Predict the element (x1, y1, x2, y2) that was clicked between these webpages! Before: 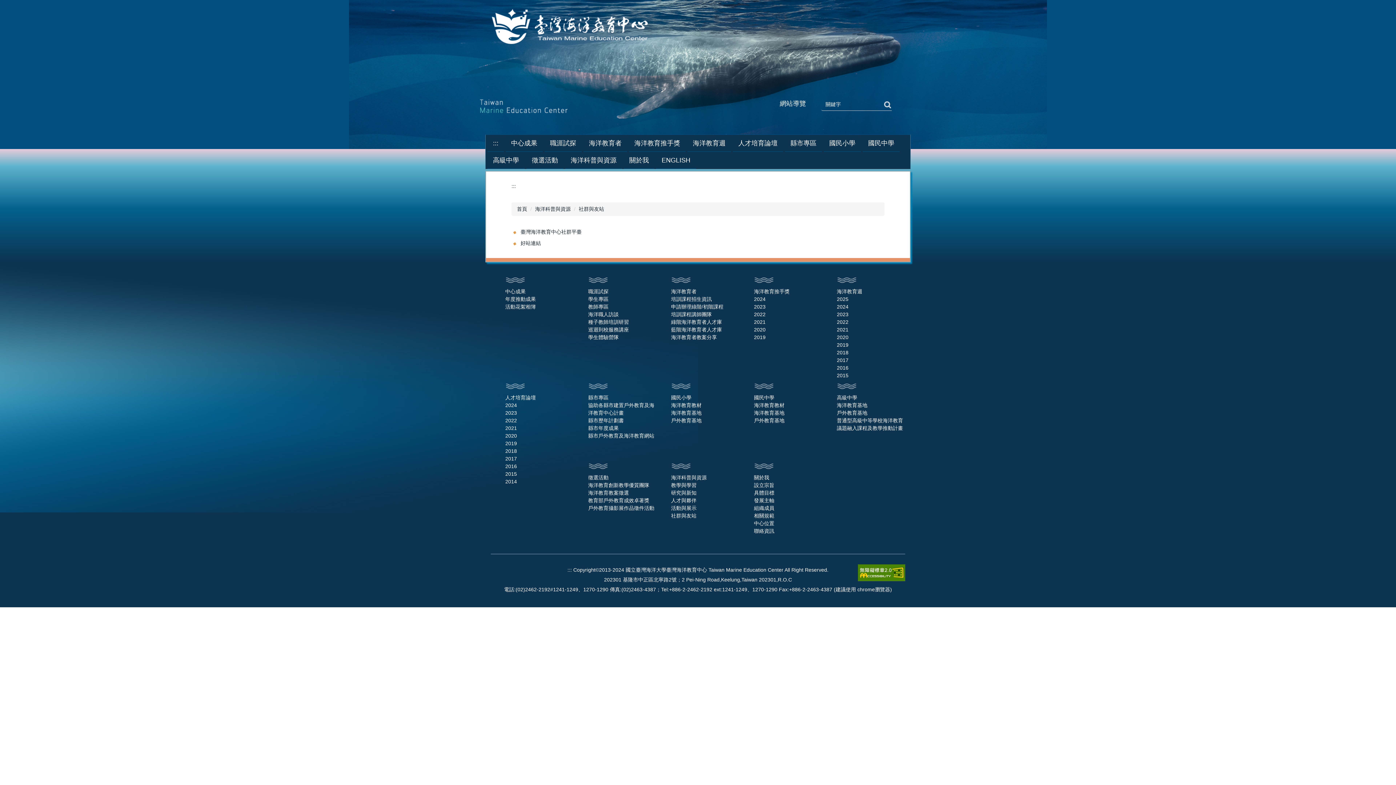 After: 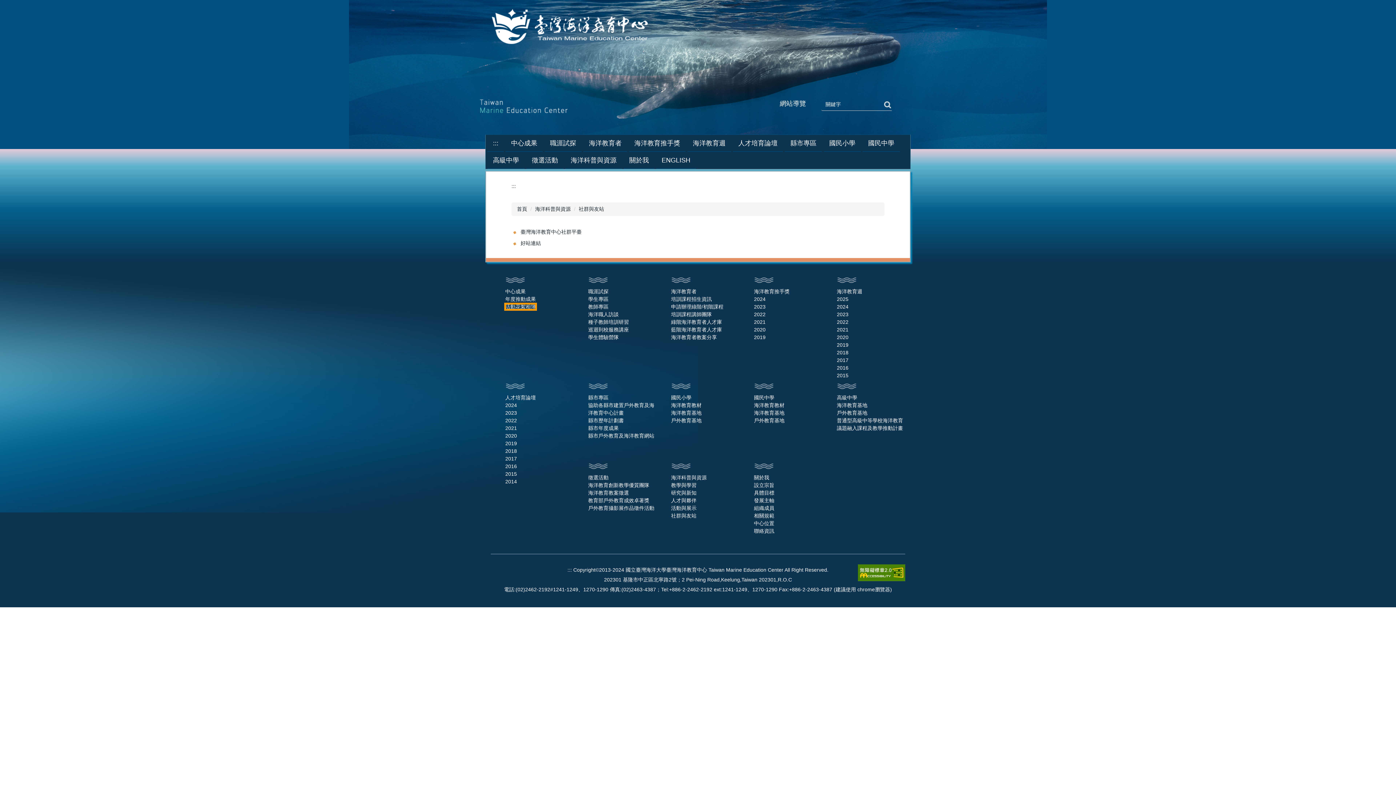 Action: bbox: (505, 304, 536, 309) label: 活動花絮相簿